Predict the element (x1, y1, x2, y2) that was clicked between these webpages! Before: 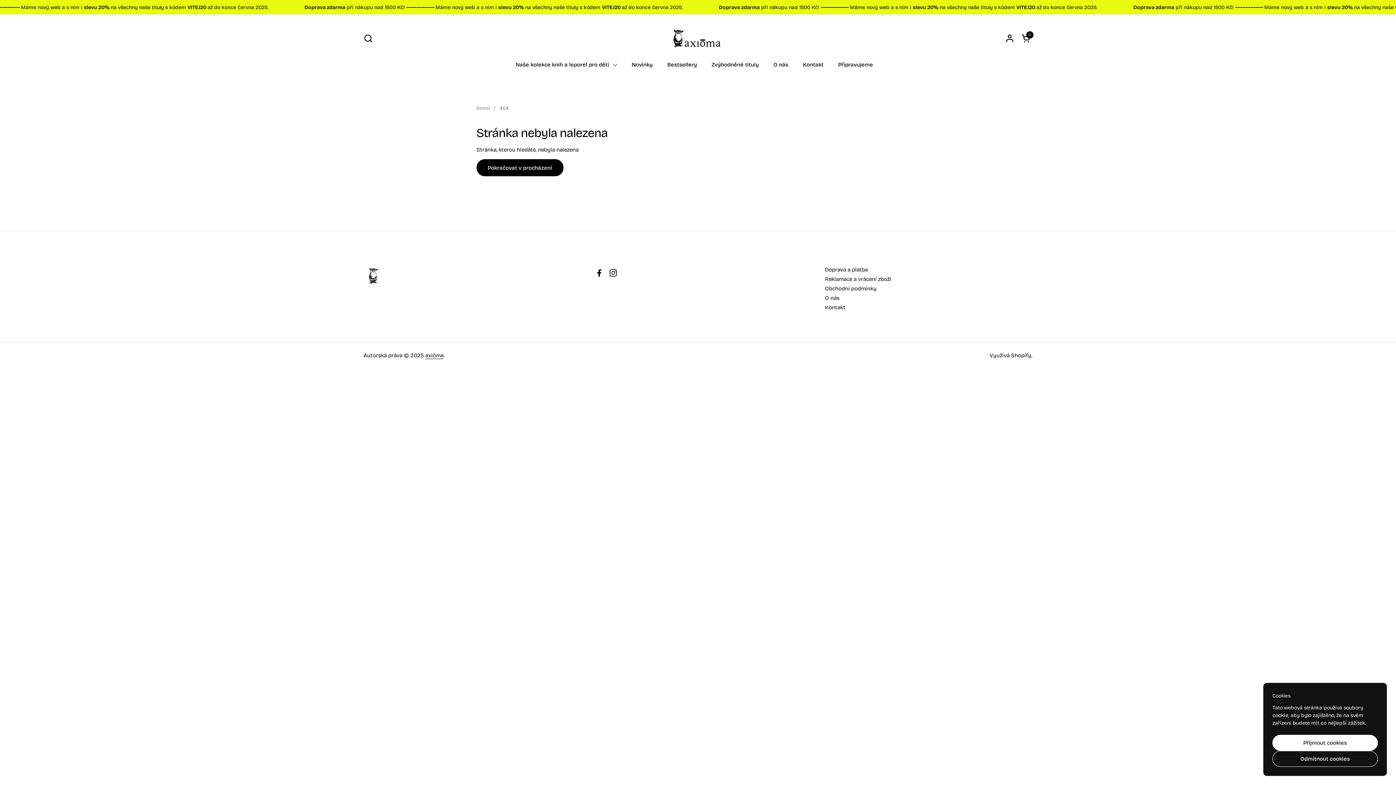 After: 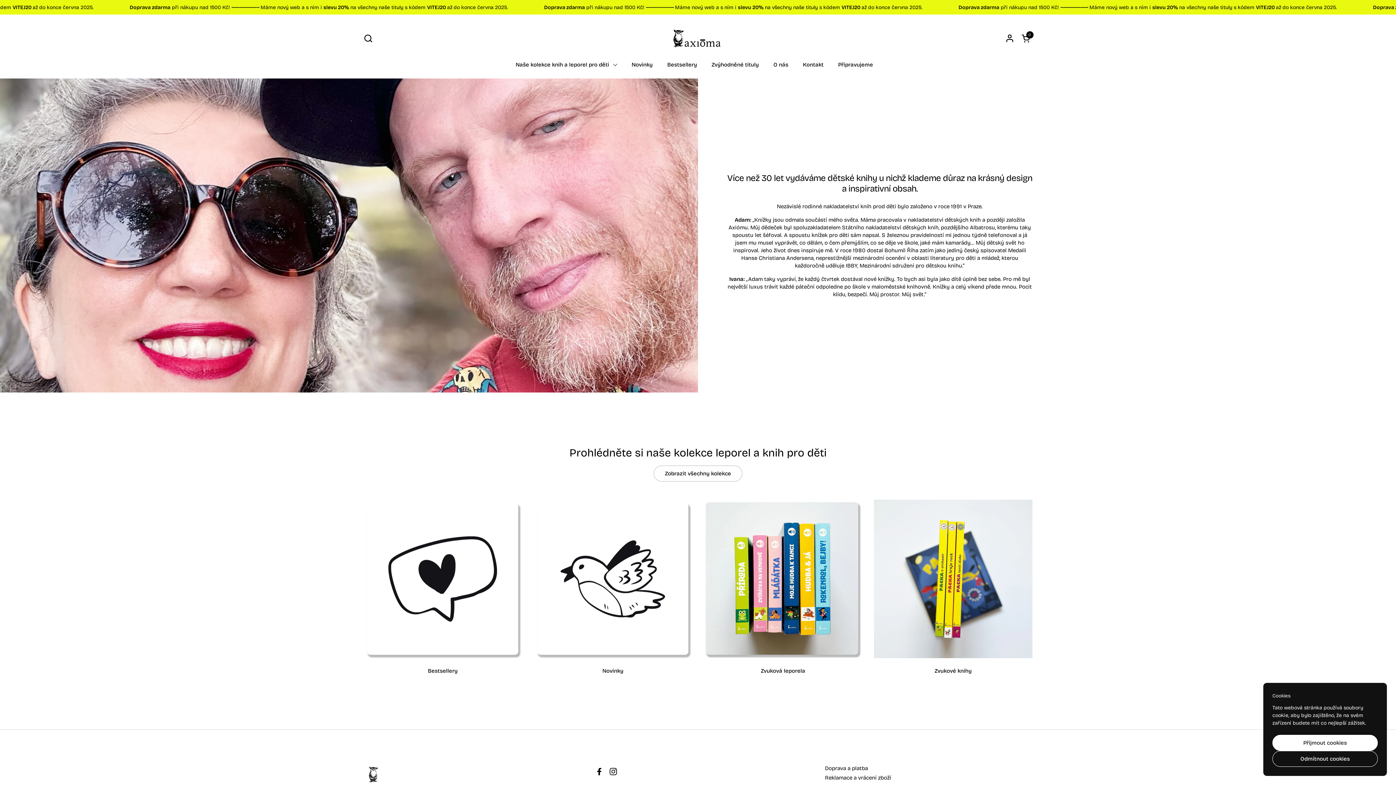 Action: label: O nás bbox: (825, 294, 839, 301)